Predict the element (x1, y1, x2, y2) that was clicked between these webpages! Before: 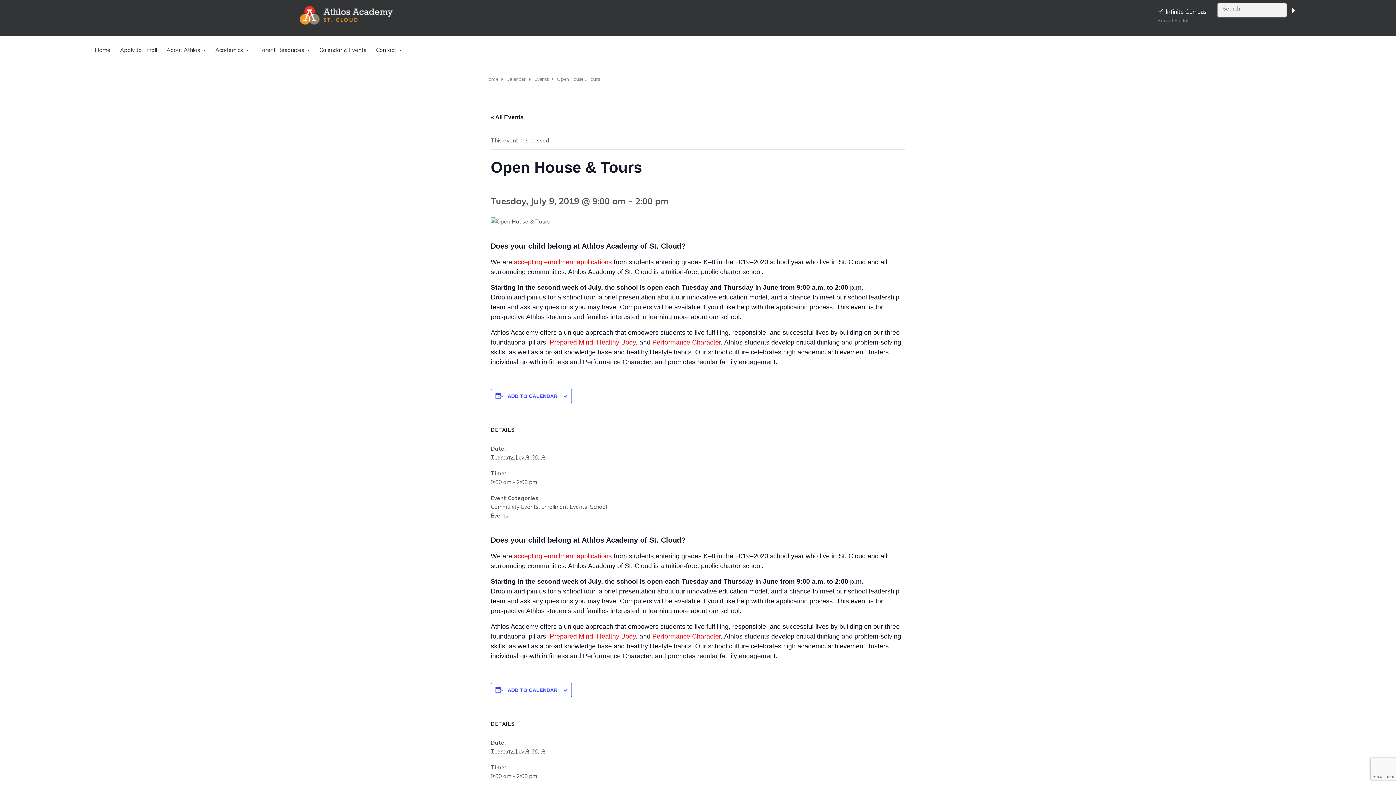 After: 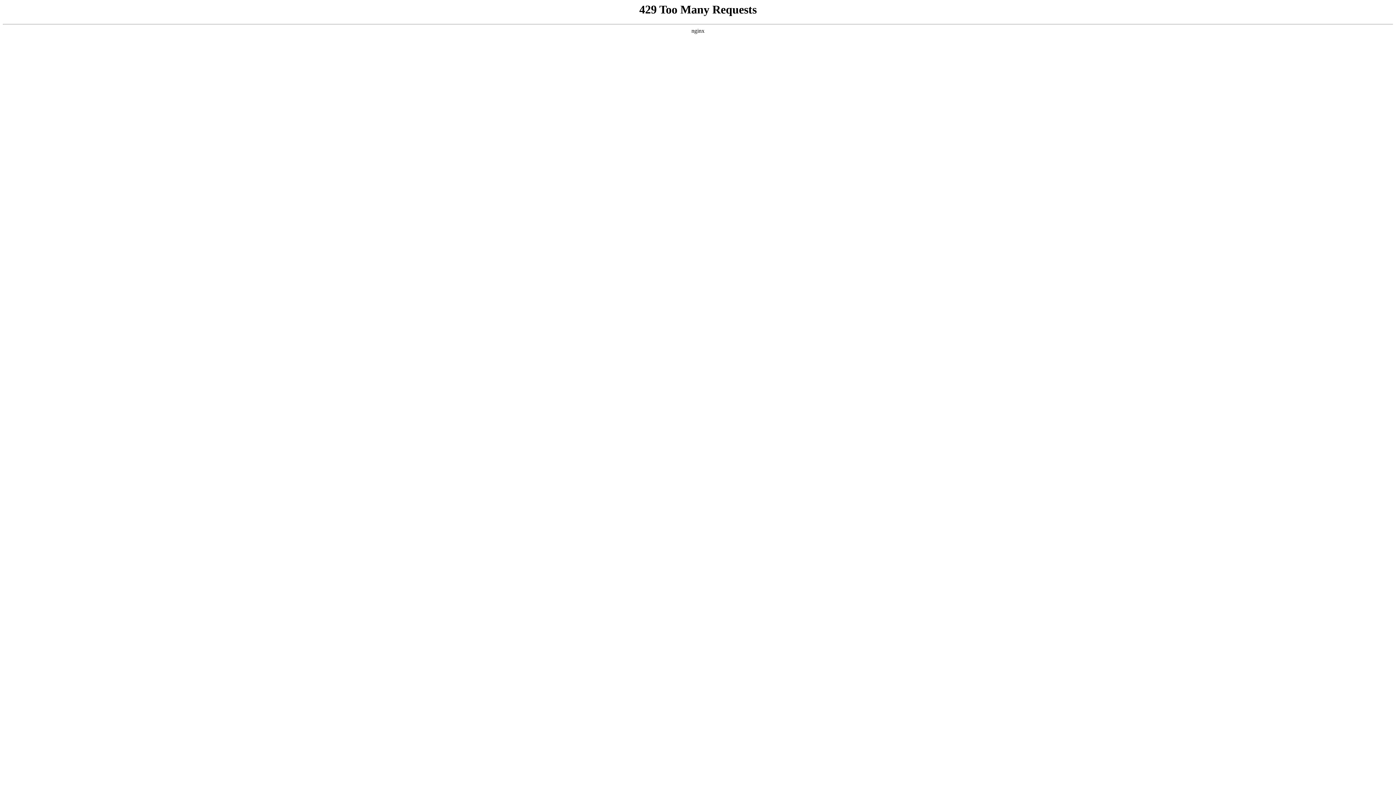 Action: label: Enrollment Events bbox: (541, 503, 587, 510)